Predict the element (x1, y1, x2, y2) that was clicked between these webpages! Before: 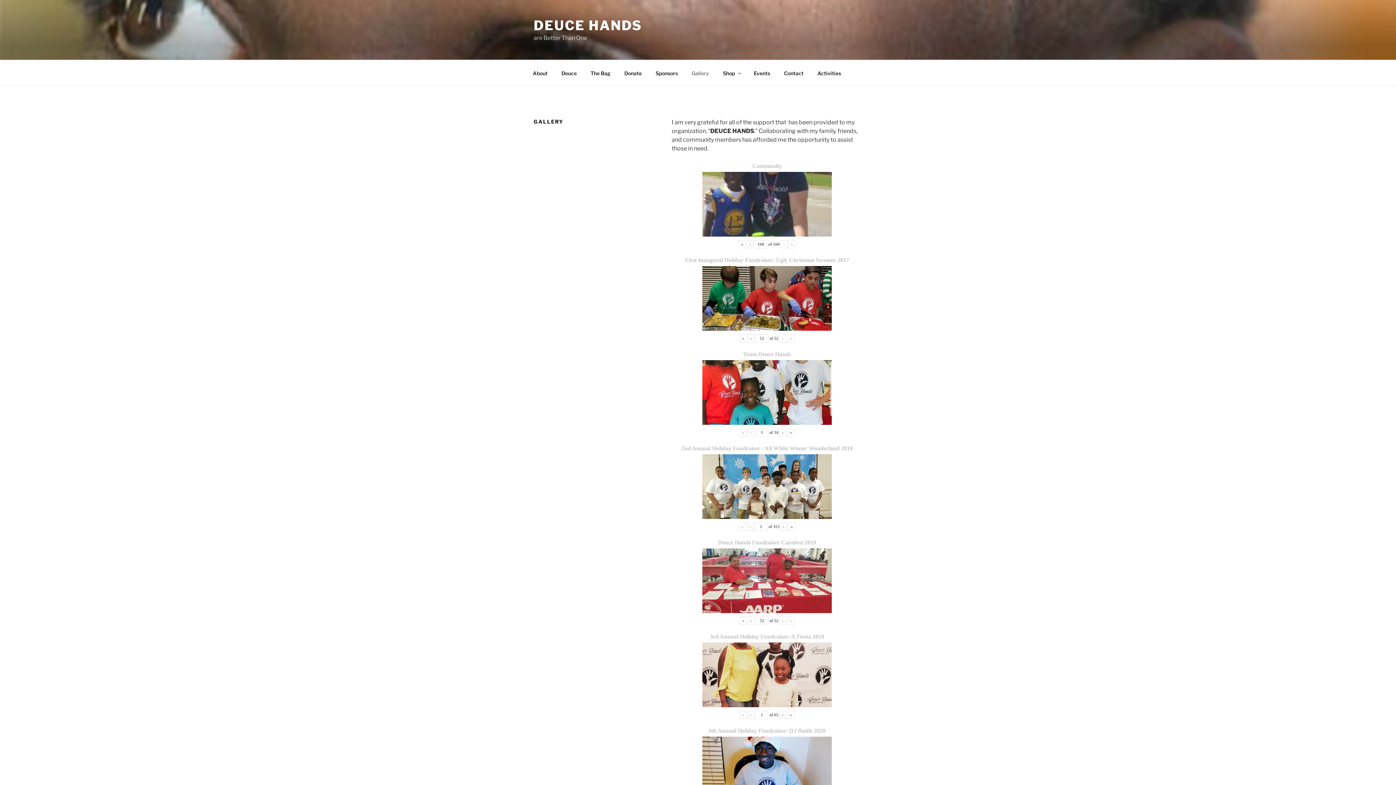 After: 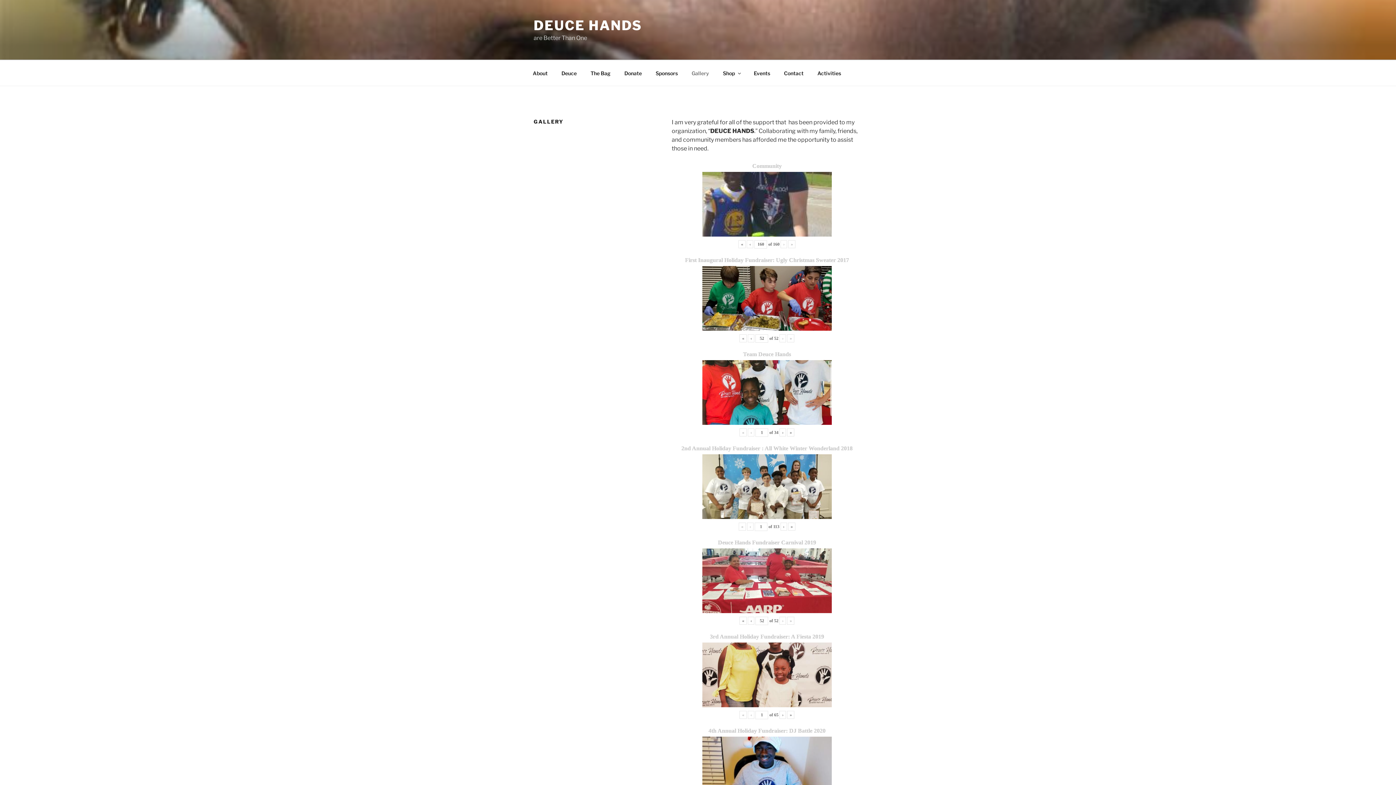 Action: bbox: (748, 711, 754, 719) label: ‹